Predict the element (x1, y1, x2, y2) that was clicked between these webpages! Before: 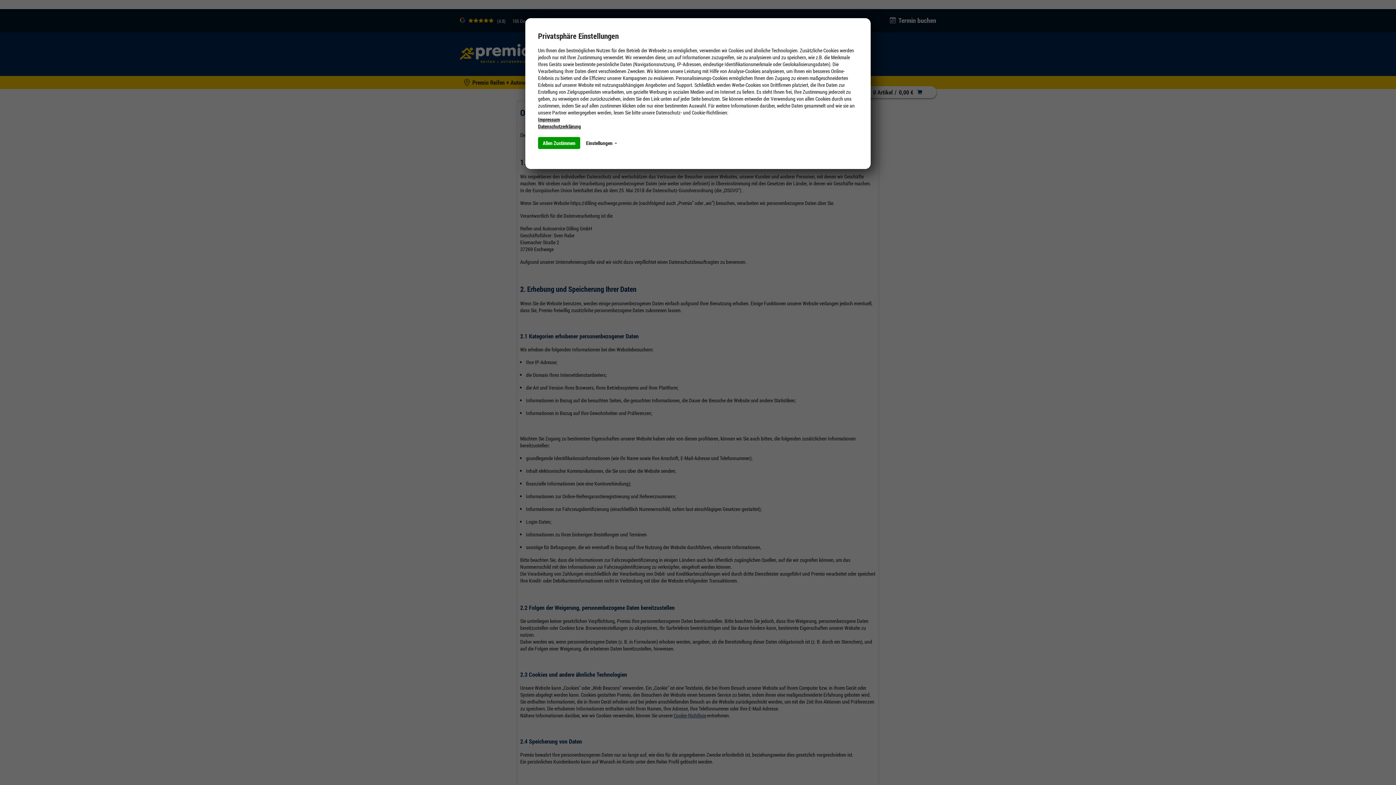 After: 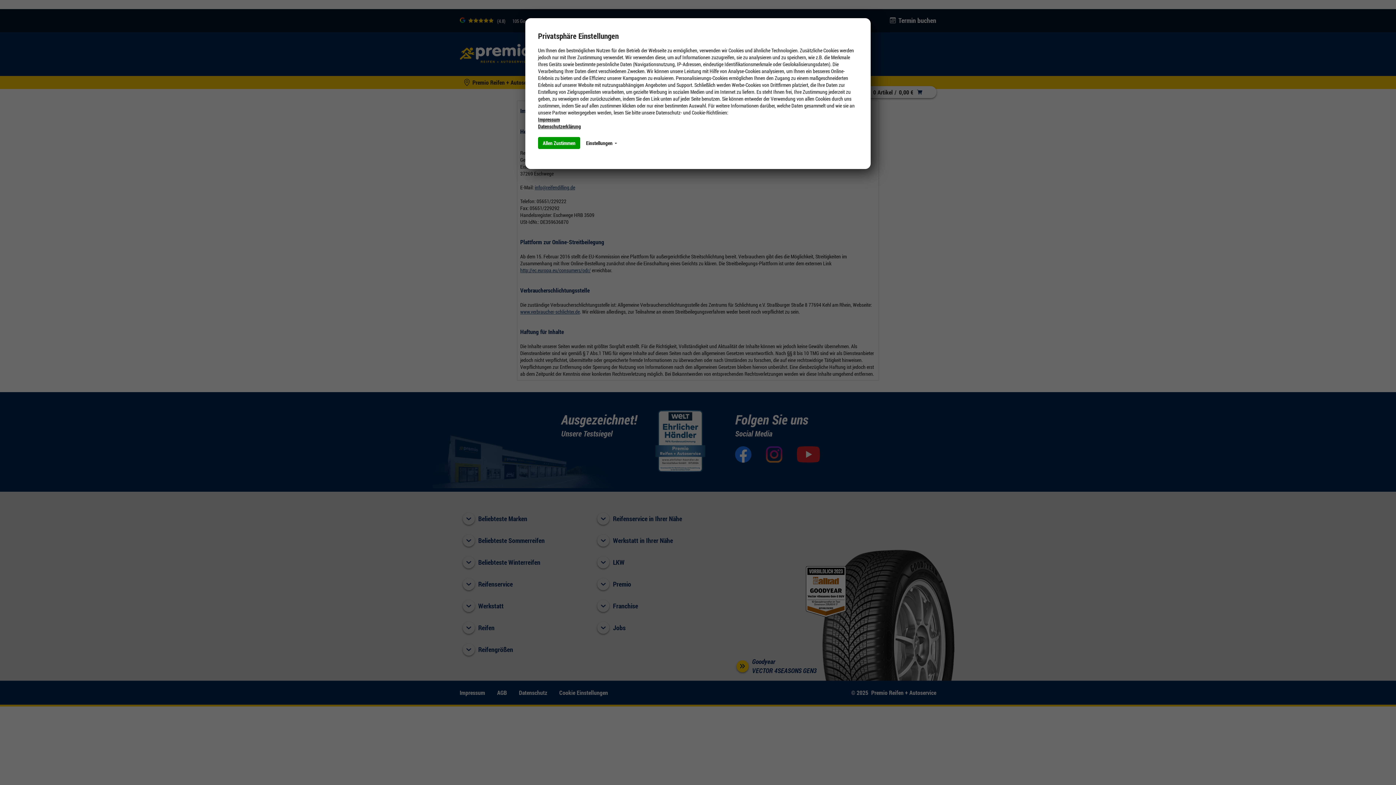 Action: label: Impressum bbox: (538, 116, 560, 122)